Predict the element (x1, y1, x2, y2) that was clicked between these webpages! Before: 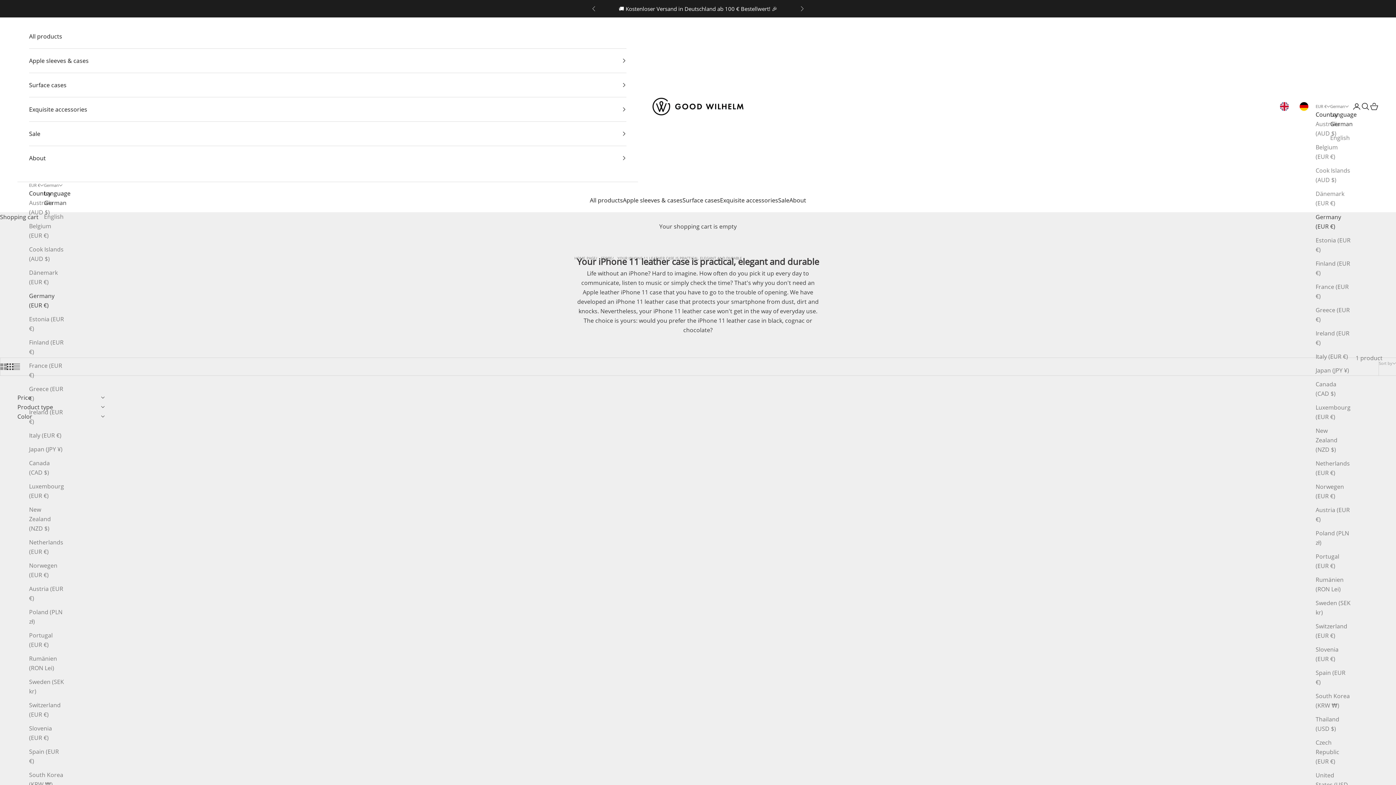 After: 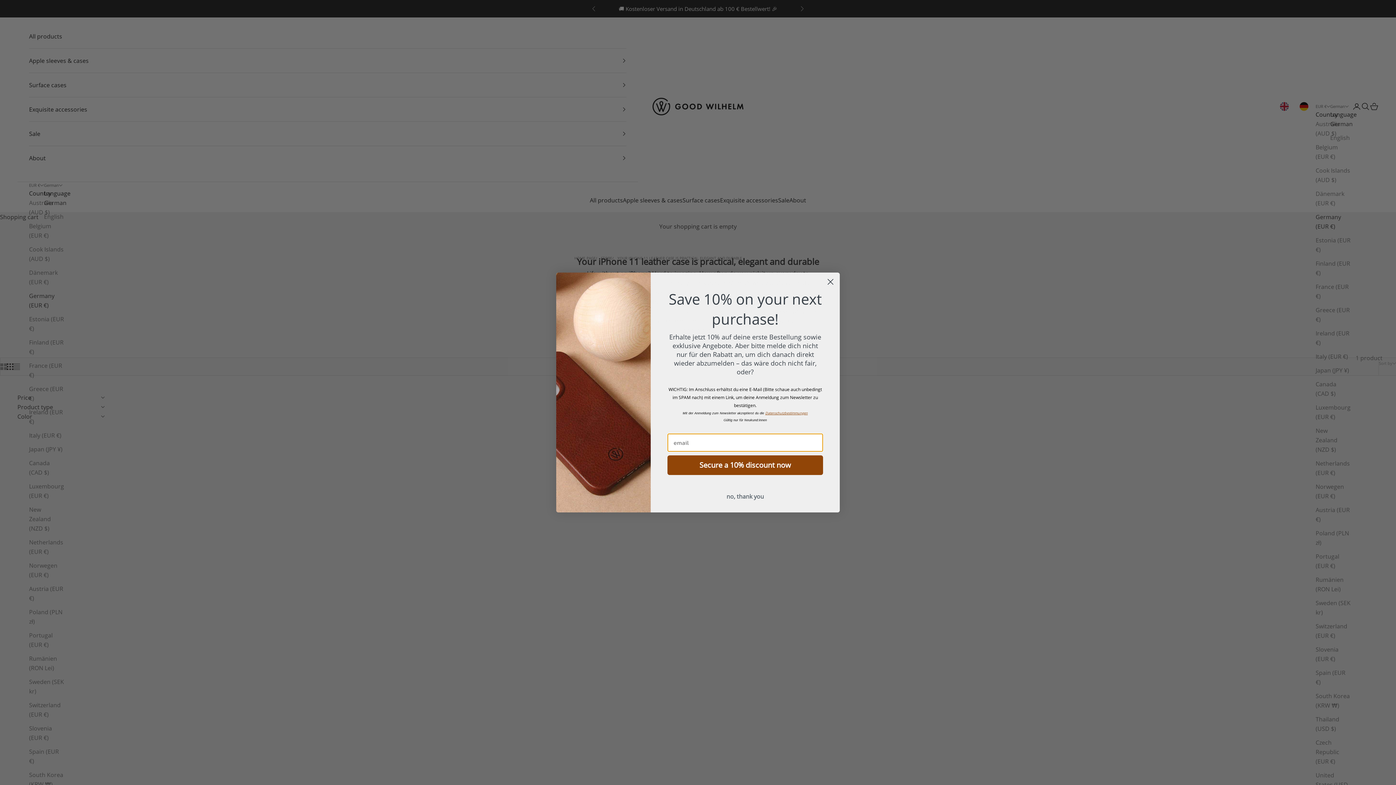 Action: bbox: (29, 182, 43, 188) label: EUR €